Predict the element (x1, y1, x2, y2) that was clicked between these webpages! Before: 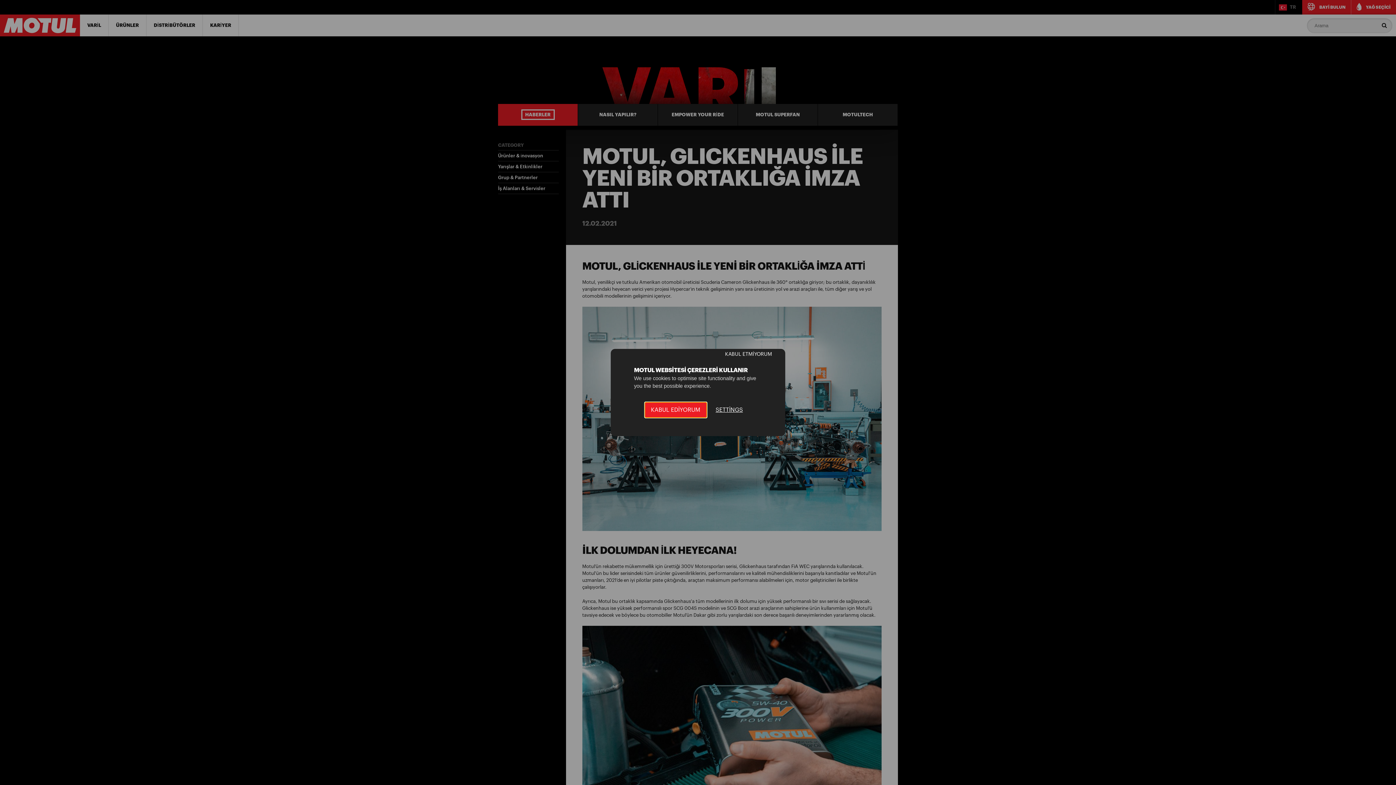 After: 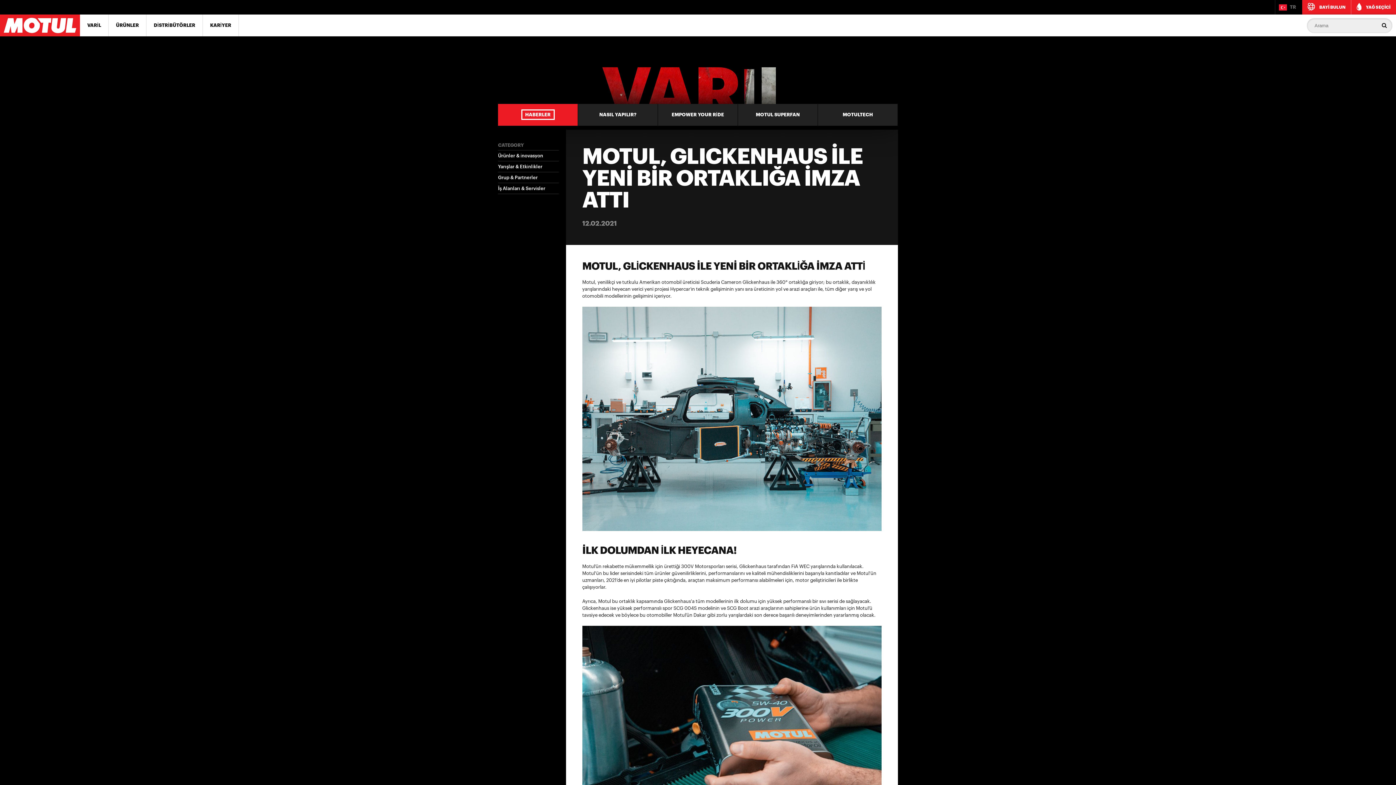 Action: bbox: (644, 402, 707, 418) label: KABUL EDİYORUM